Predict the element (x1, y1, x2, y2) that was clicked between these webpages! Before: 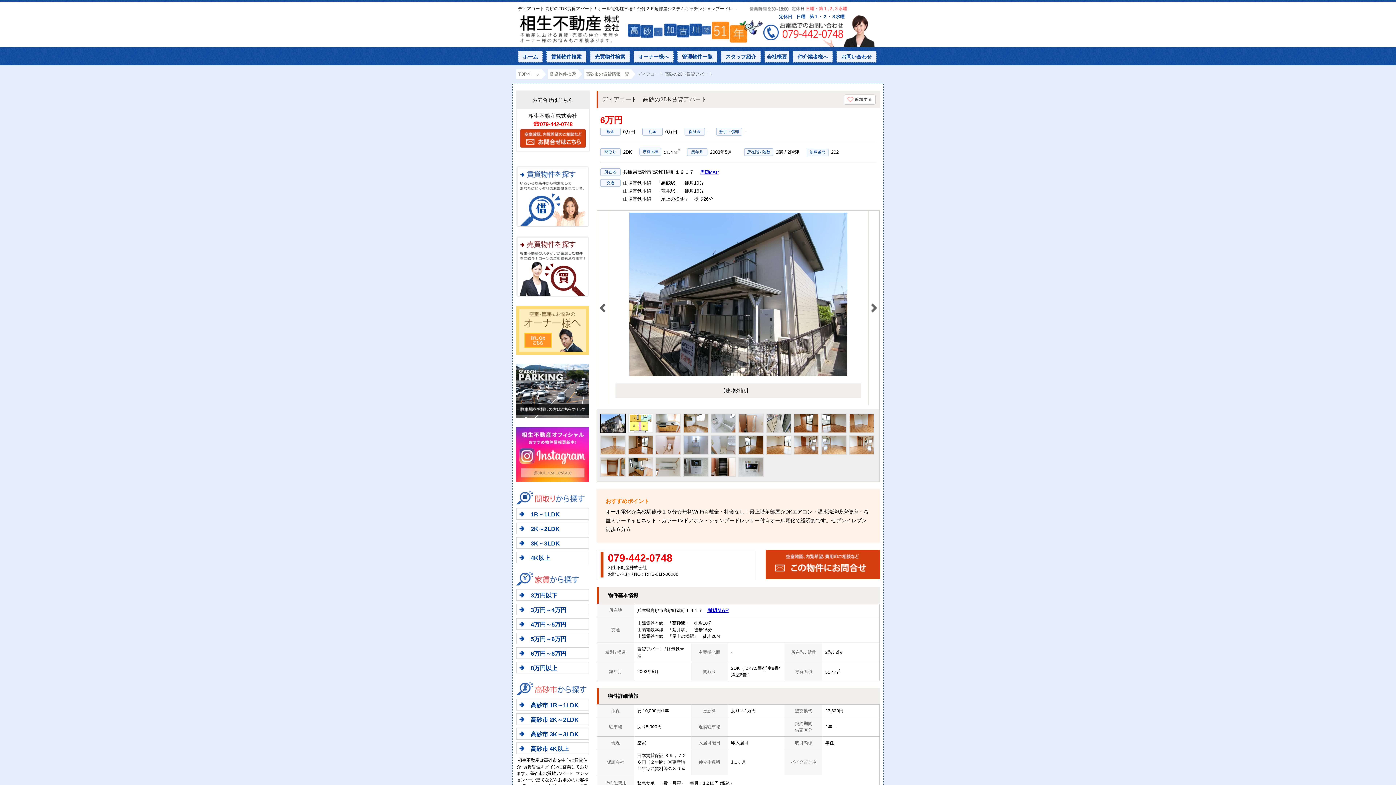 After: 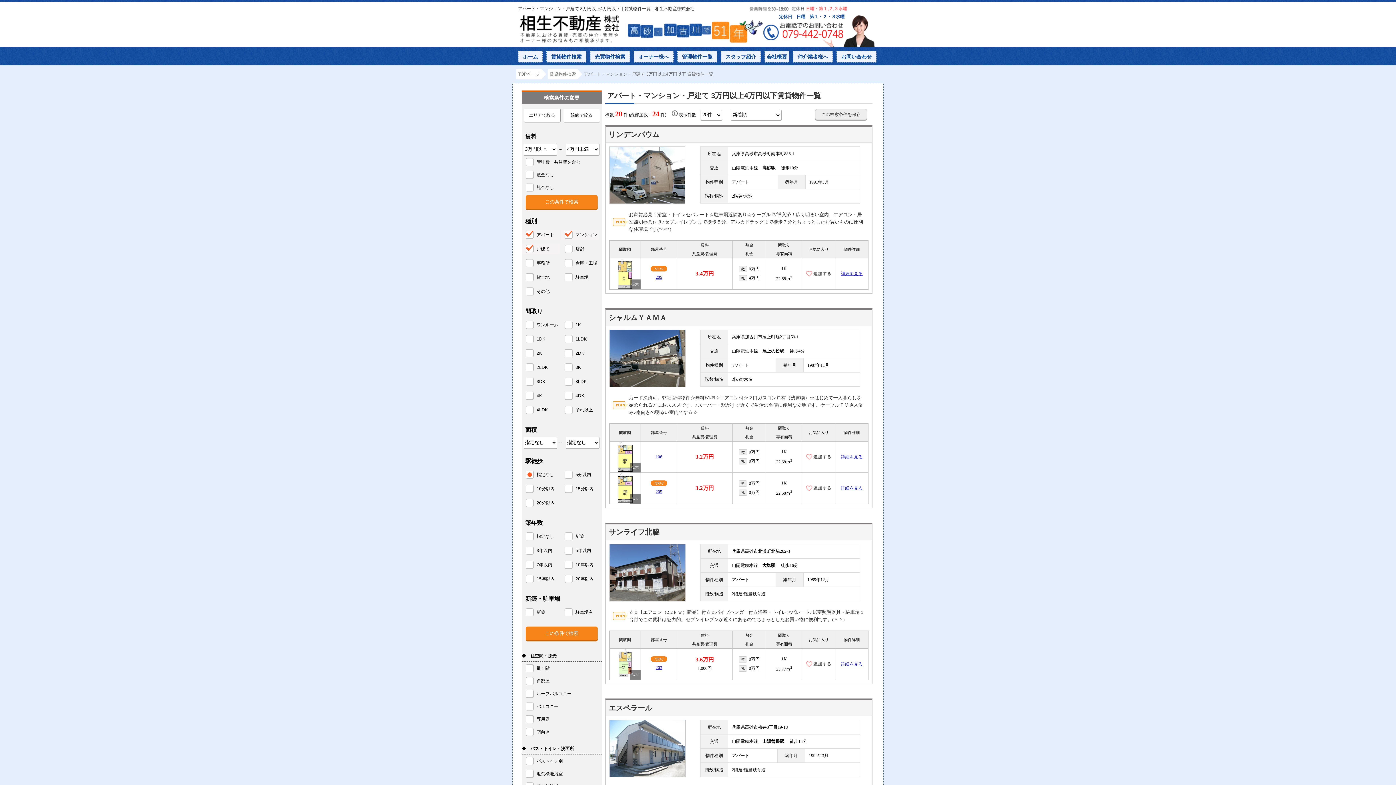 Action: label: 3万円～4万円 bbox: (516, 603, 589, 616)